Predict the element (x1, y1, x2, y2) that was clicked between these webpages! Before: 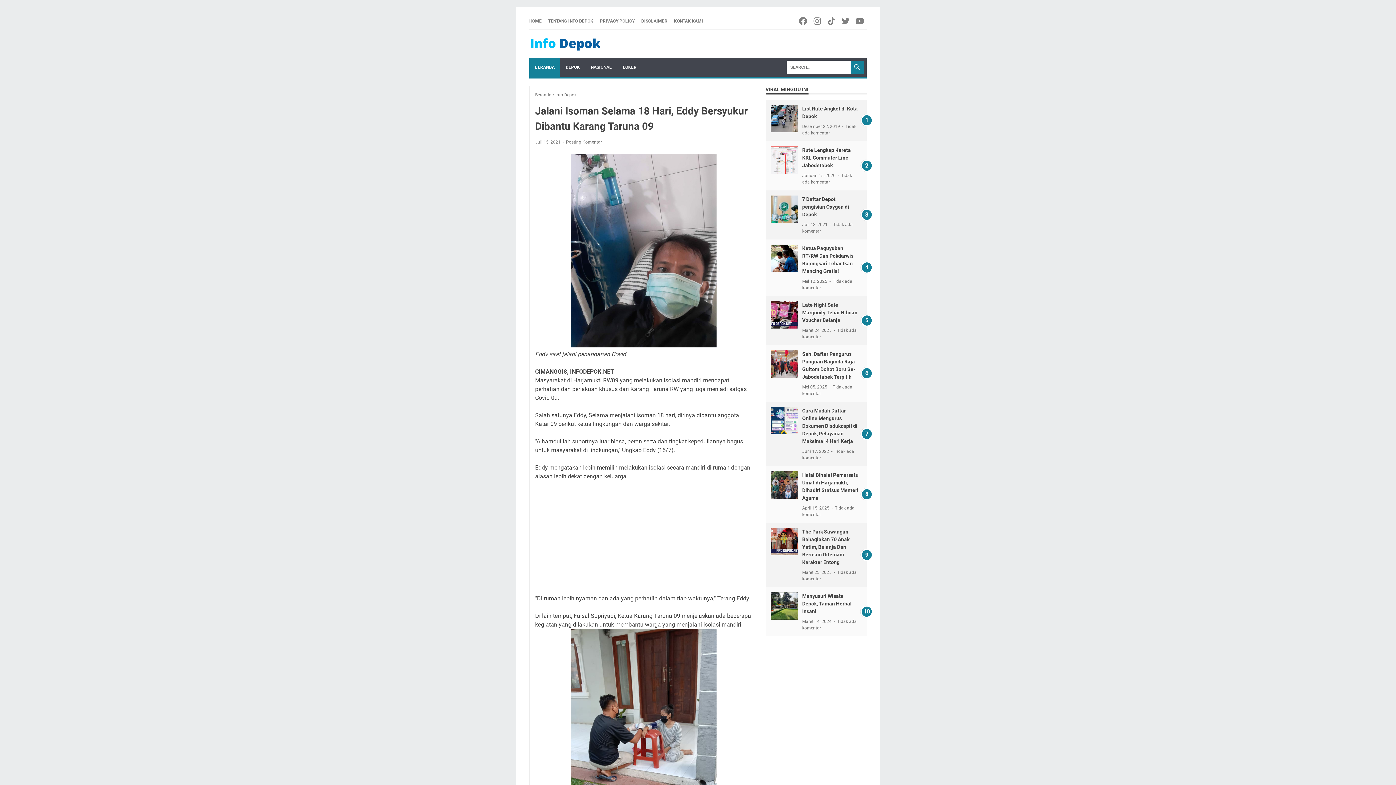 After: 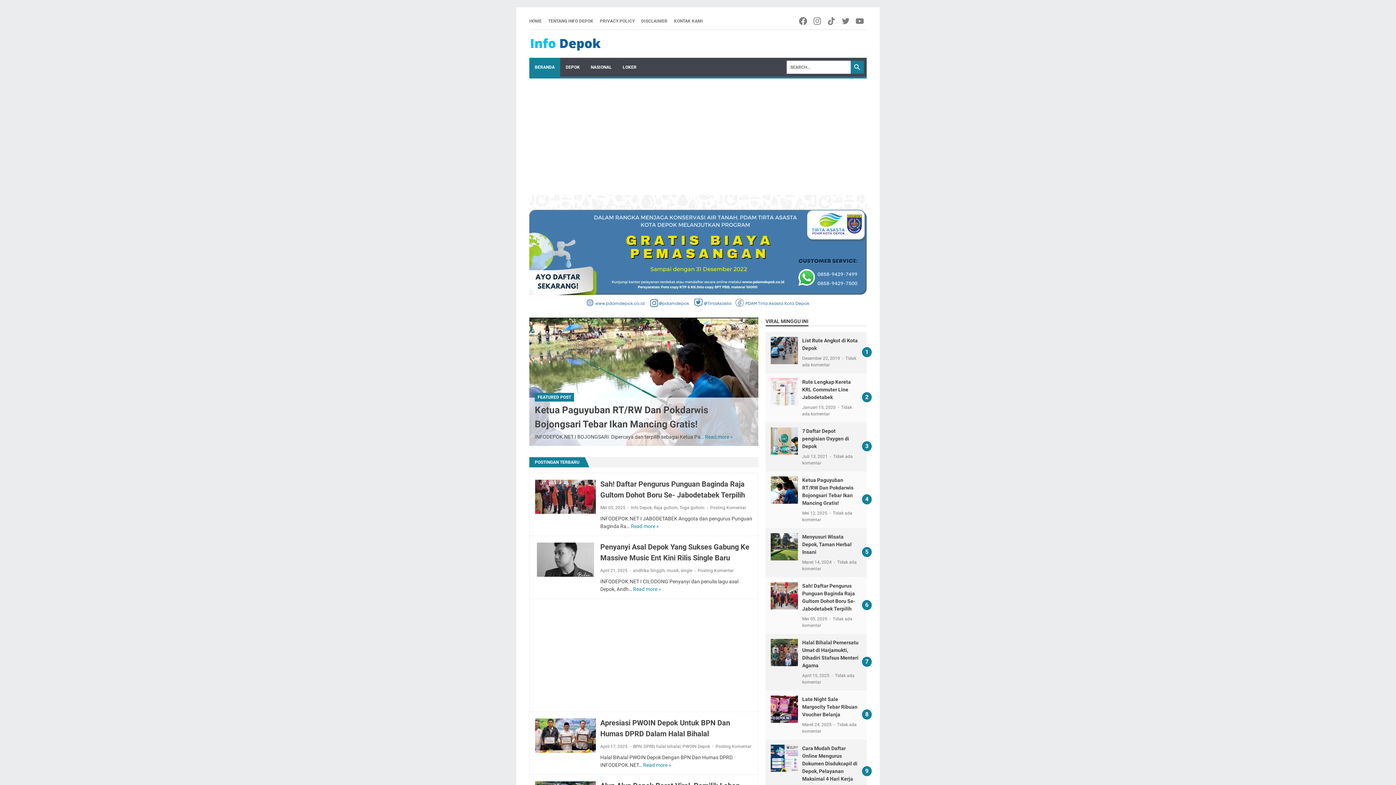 Action: bbox: (529, 37, 602, 50)